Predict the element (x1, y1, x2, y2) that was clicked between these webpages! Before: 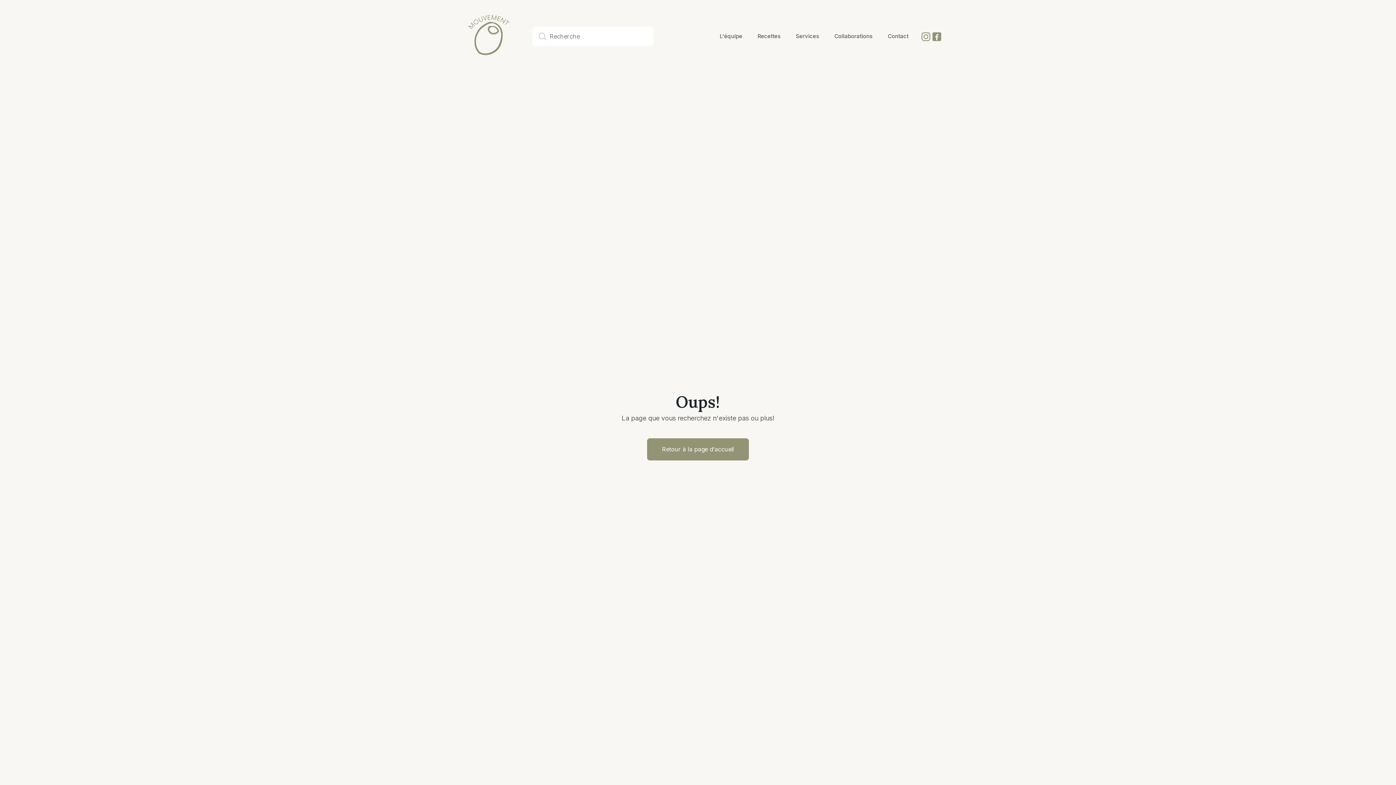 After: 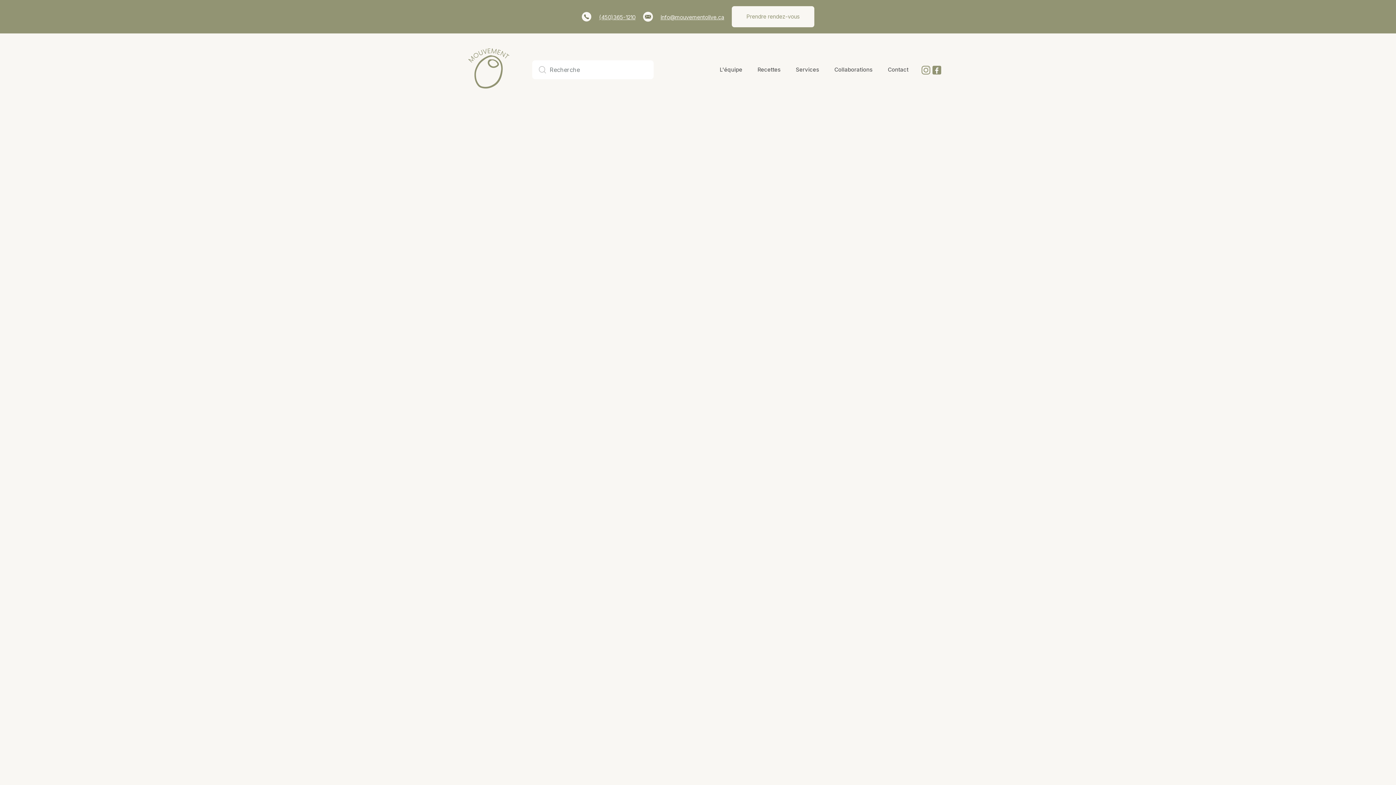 Action: label: Retour à la page d'accueil bbox: (647, 438, 749, 460)